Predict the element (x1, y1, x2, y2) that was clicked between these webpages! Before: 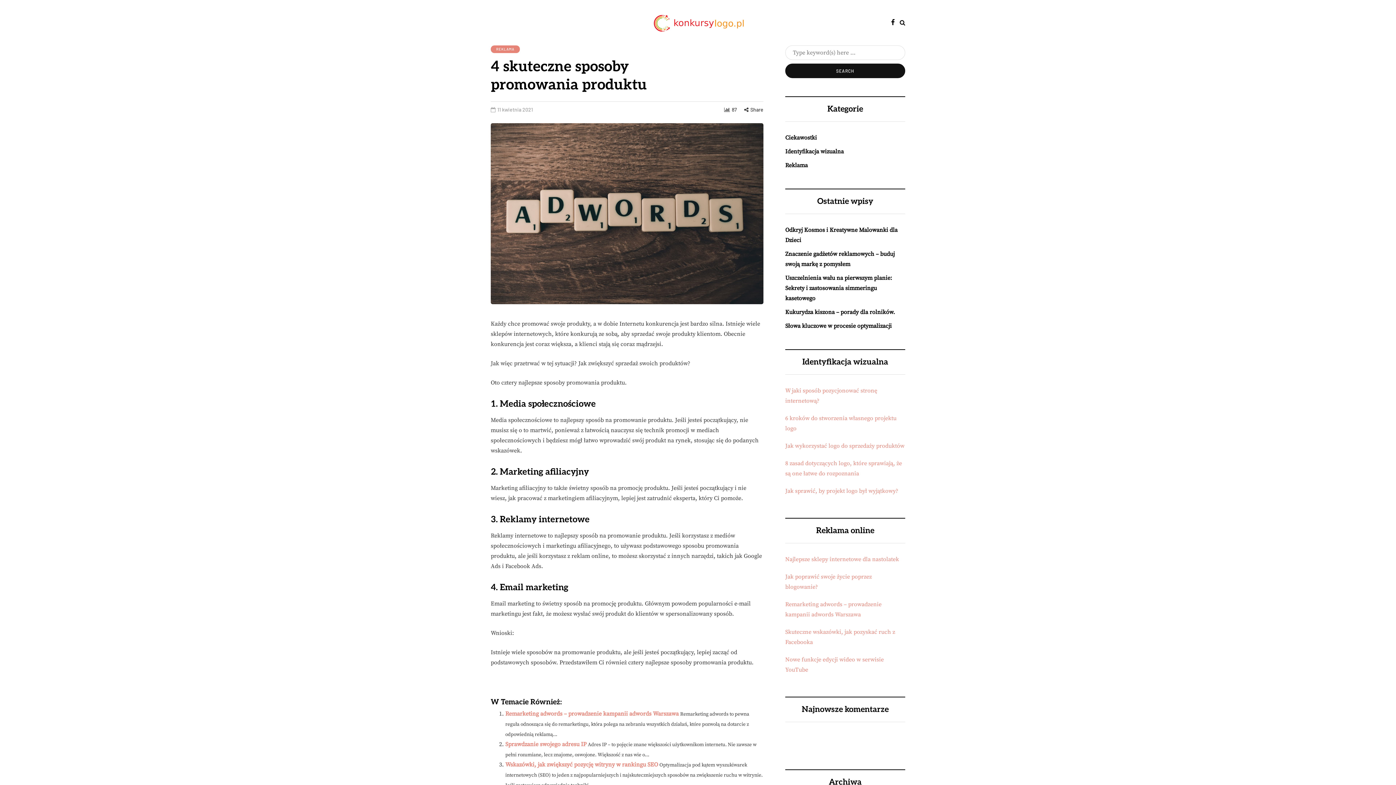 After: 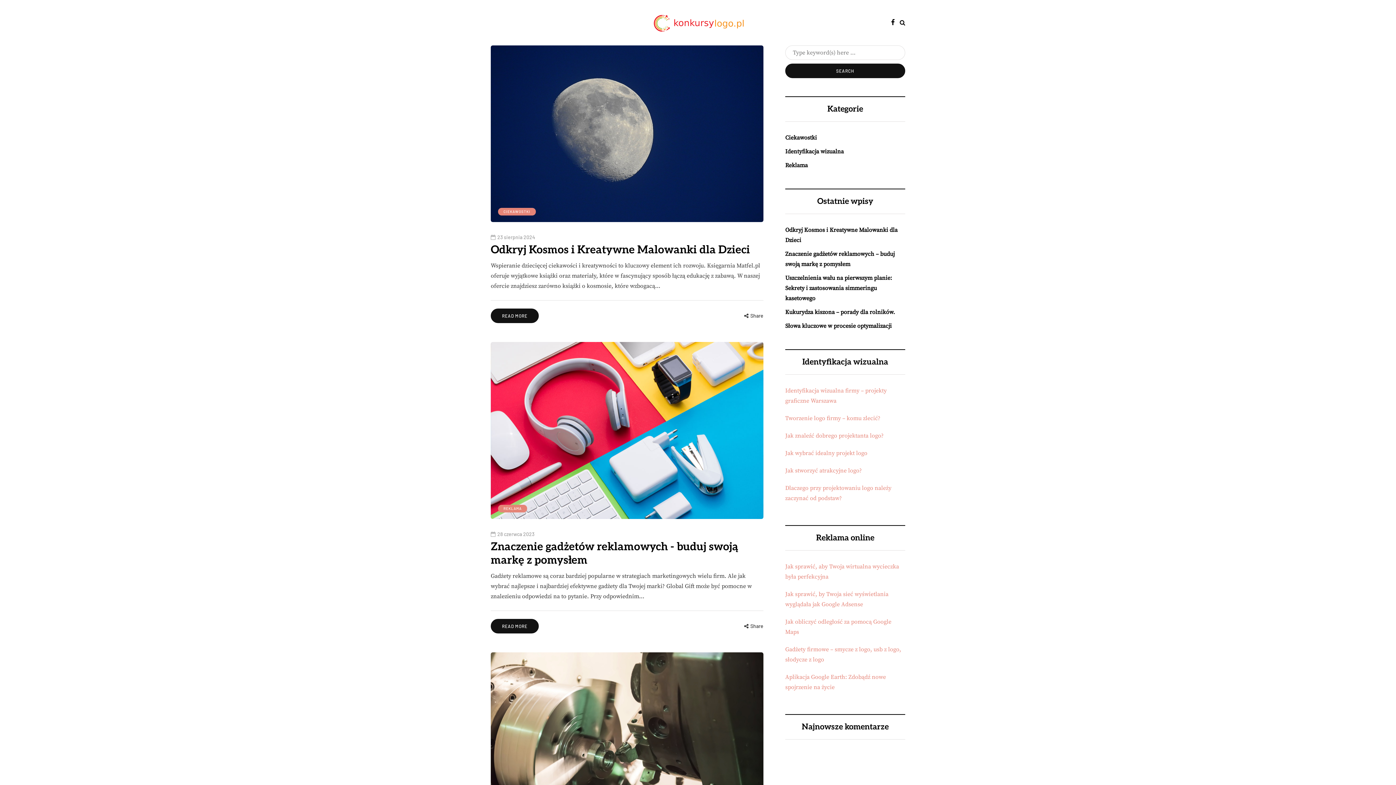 Action: bbox: (651, 18, 744, 25)